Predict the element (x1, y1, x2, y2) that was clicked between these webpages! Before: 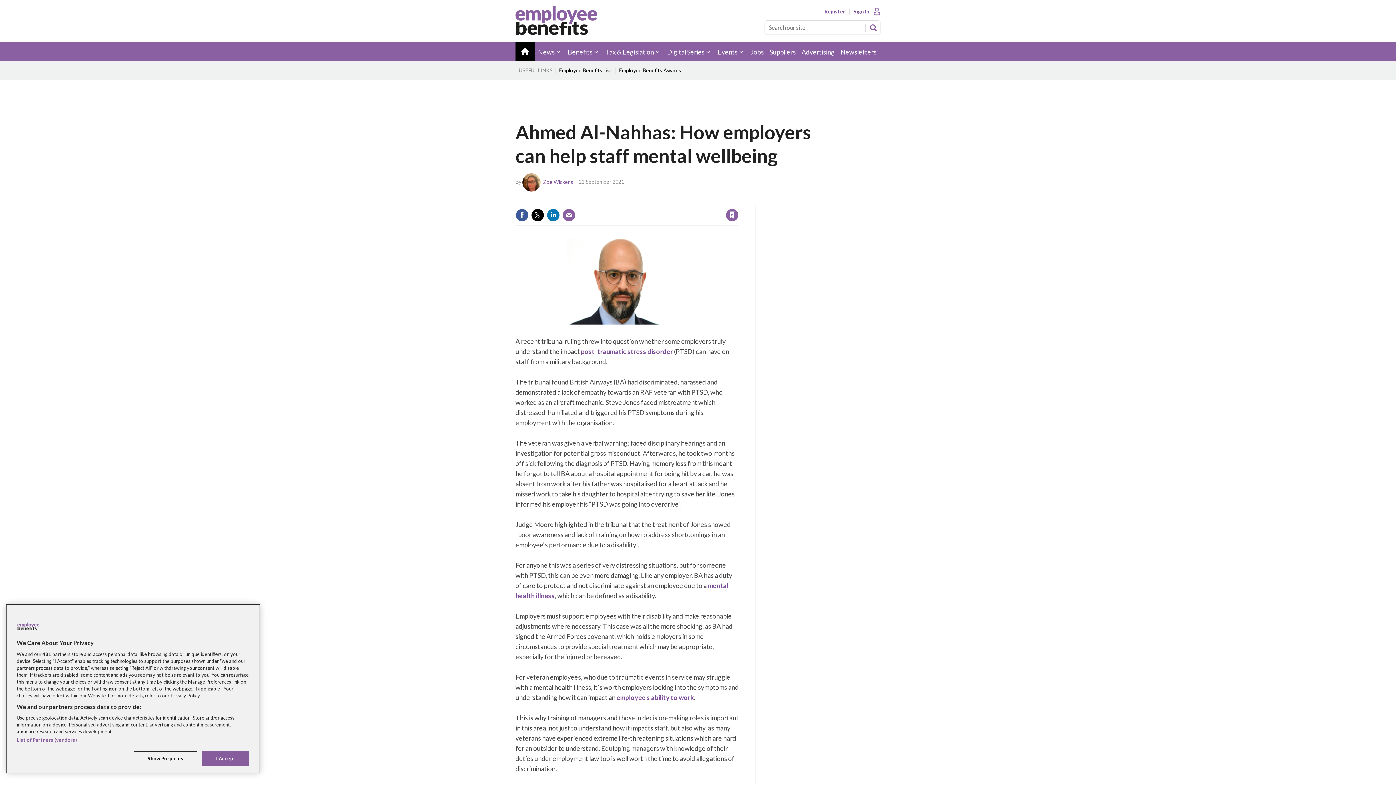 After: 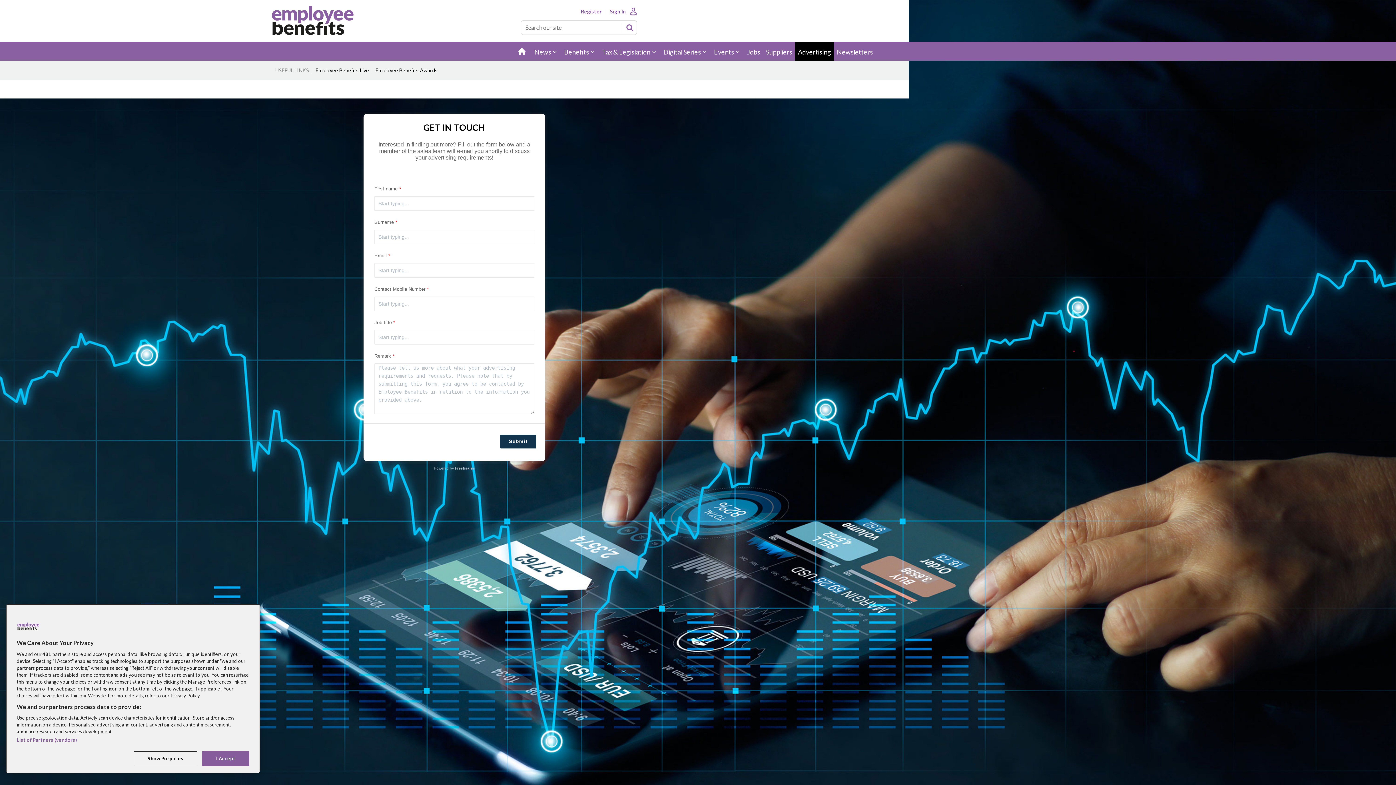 Action: bbox: (798, 41, 837, 60) label: Advertising